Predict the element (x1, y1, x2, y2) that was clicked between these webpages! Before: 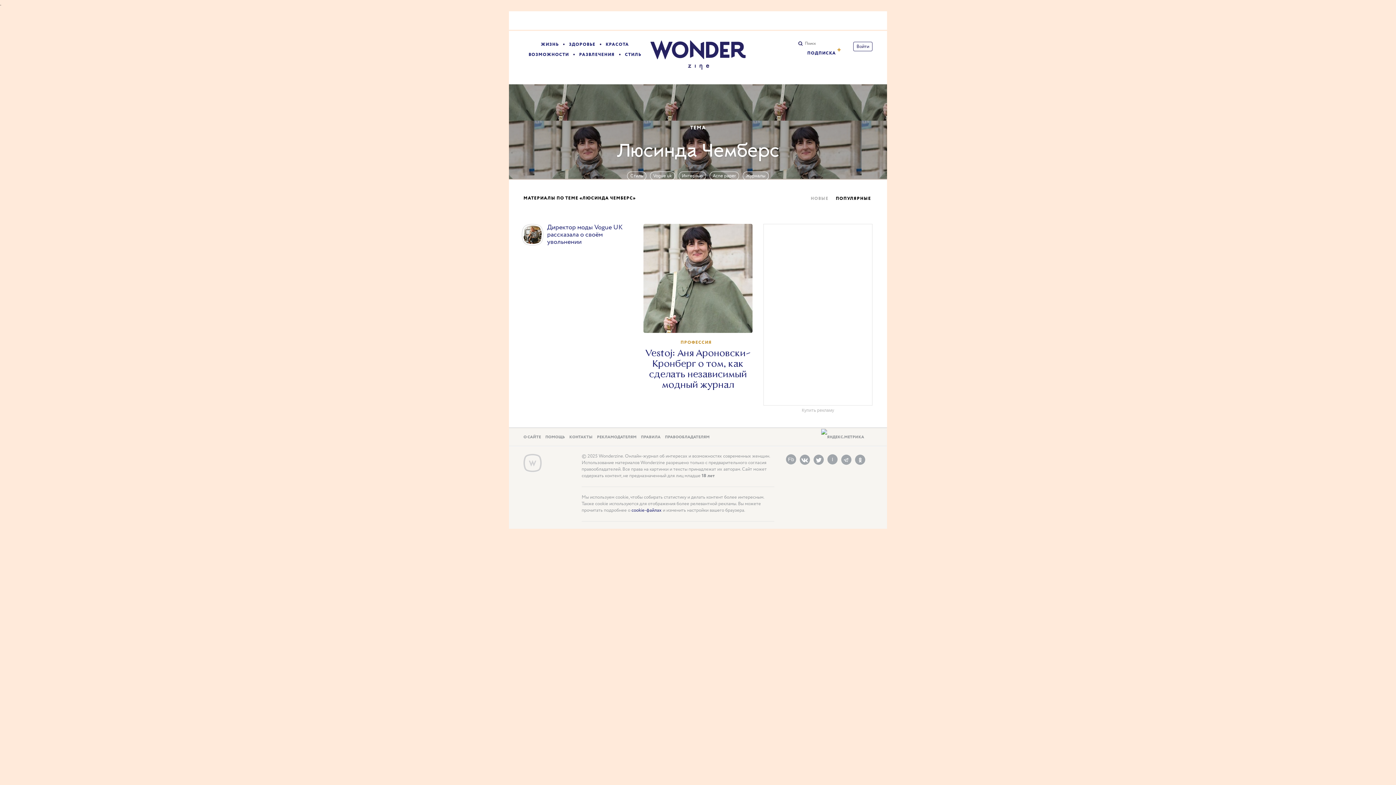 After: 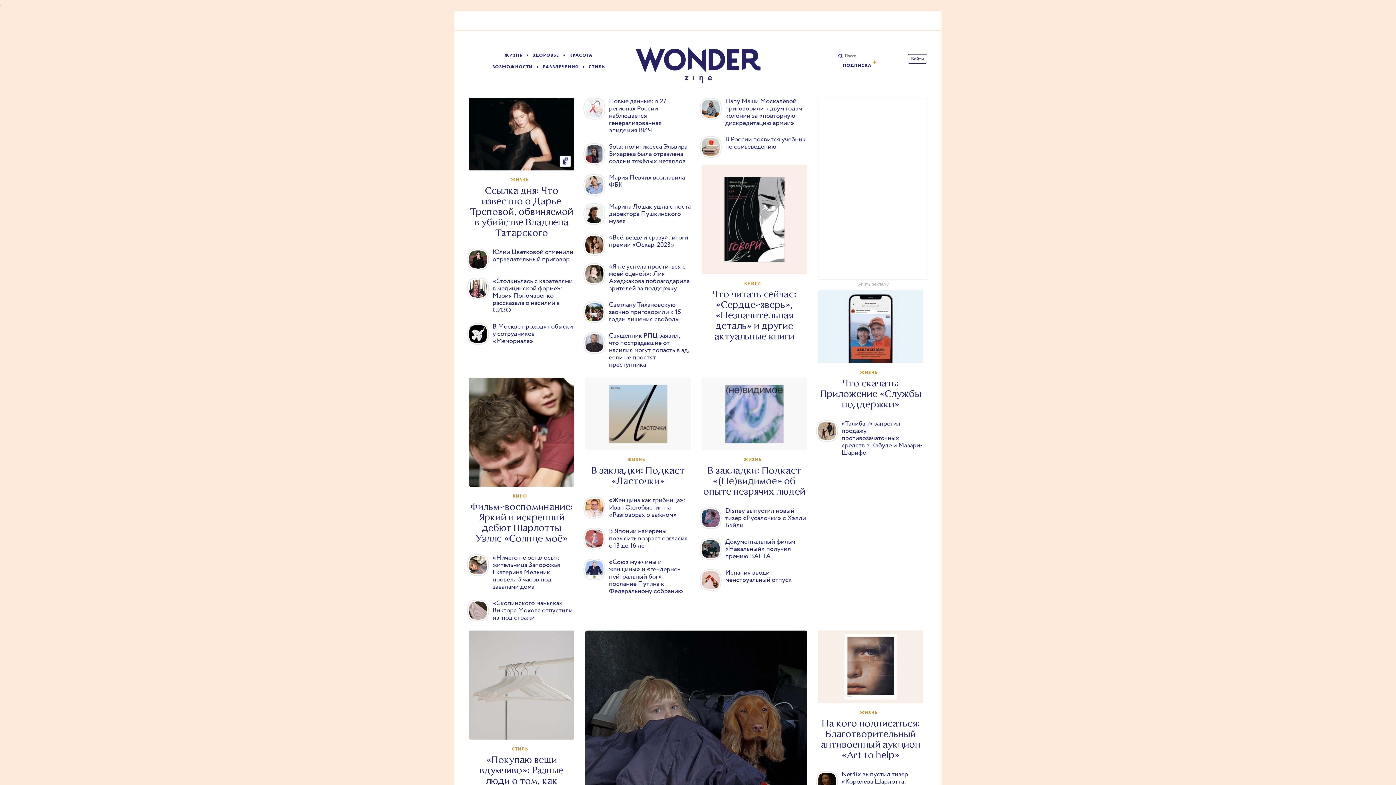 Action: bbox: (523, 454, 541, 472) label: Wonderzine